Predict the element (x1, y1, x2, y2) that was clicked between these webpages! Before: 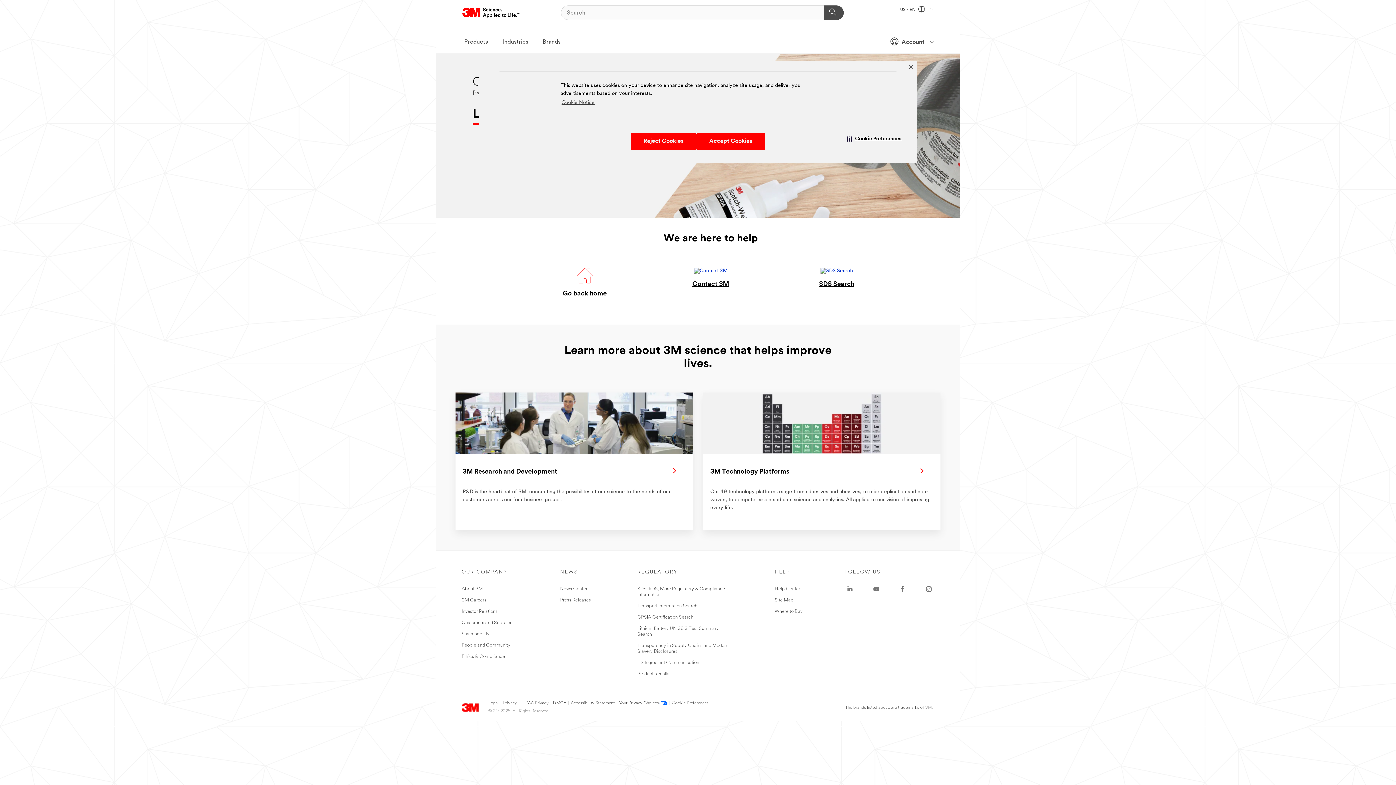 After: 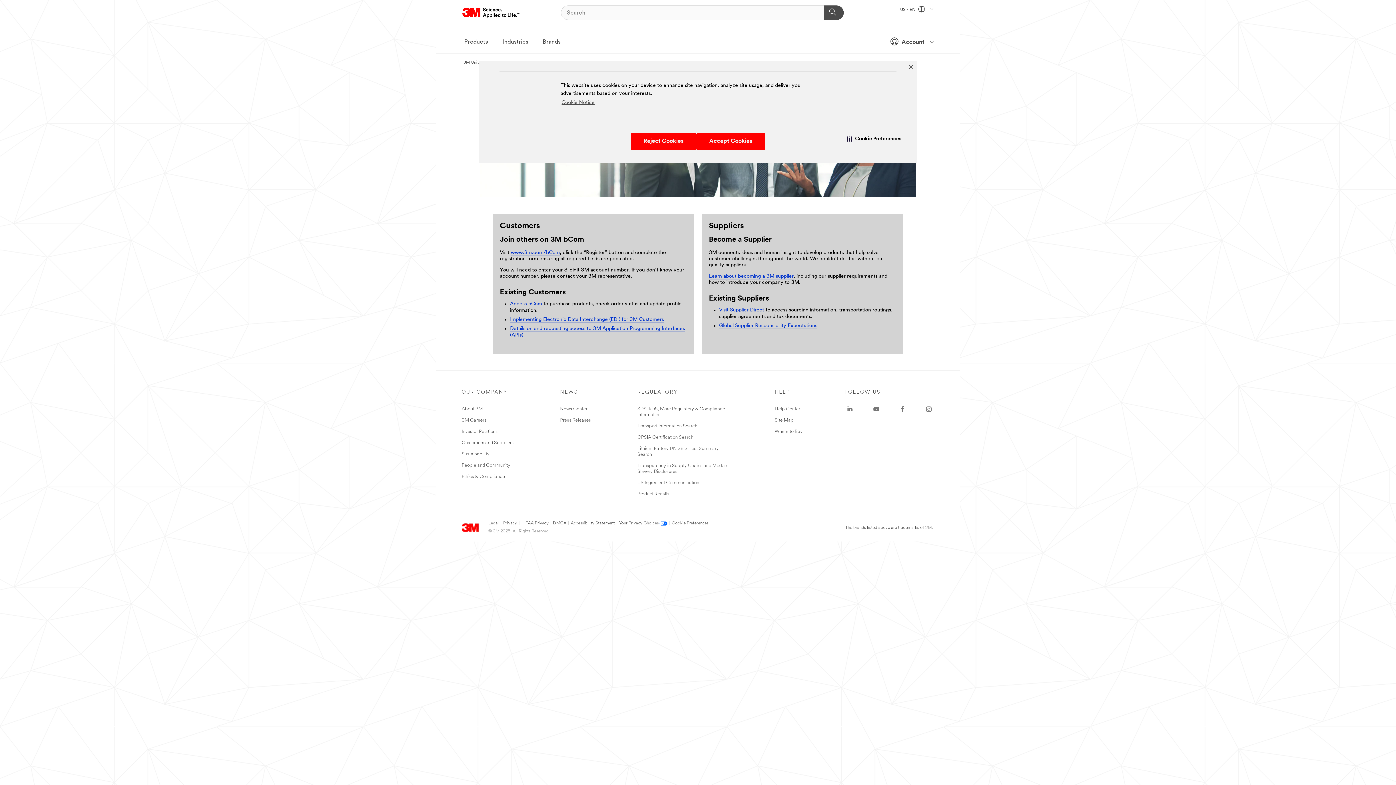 Action: bbox: (461, 620, 513, 625) label: Customers and Suppliers